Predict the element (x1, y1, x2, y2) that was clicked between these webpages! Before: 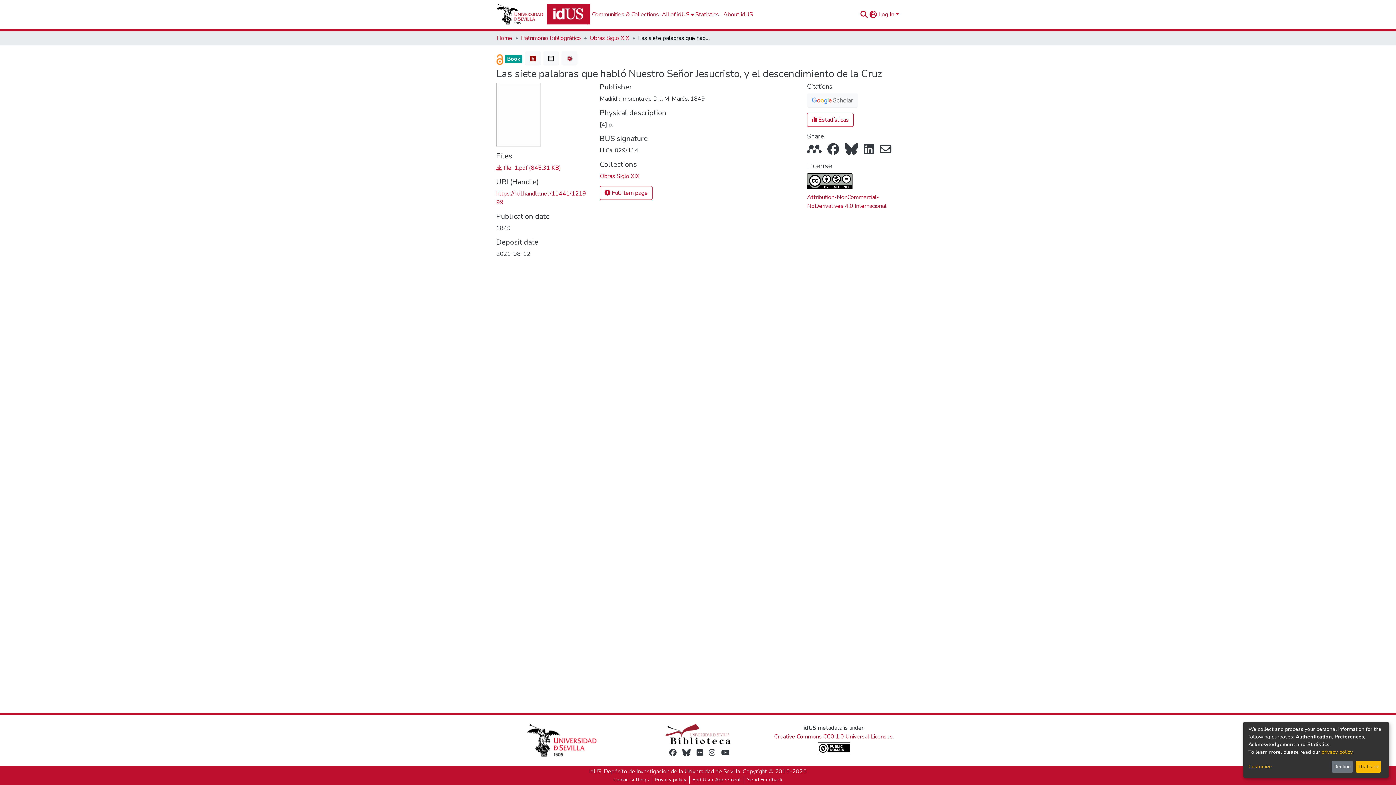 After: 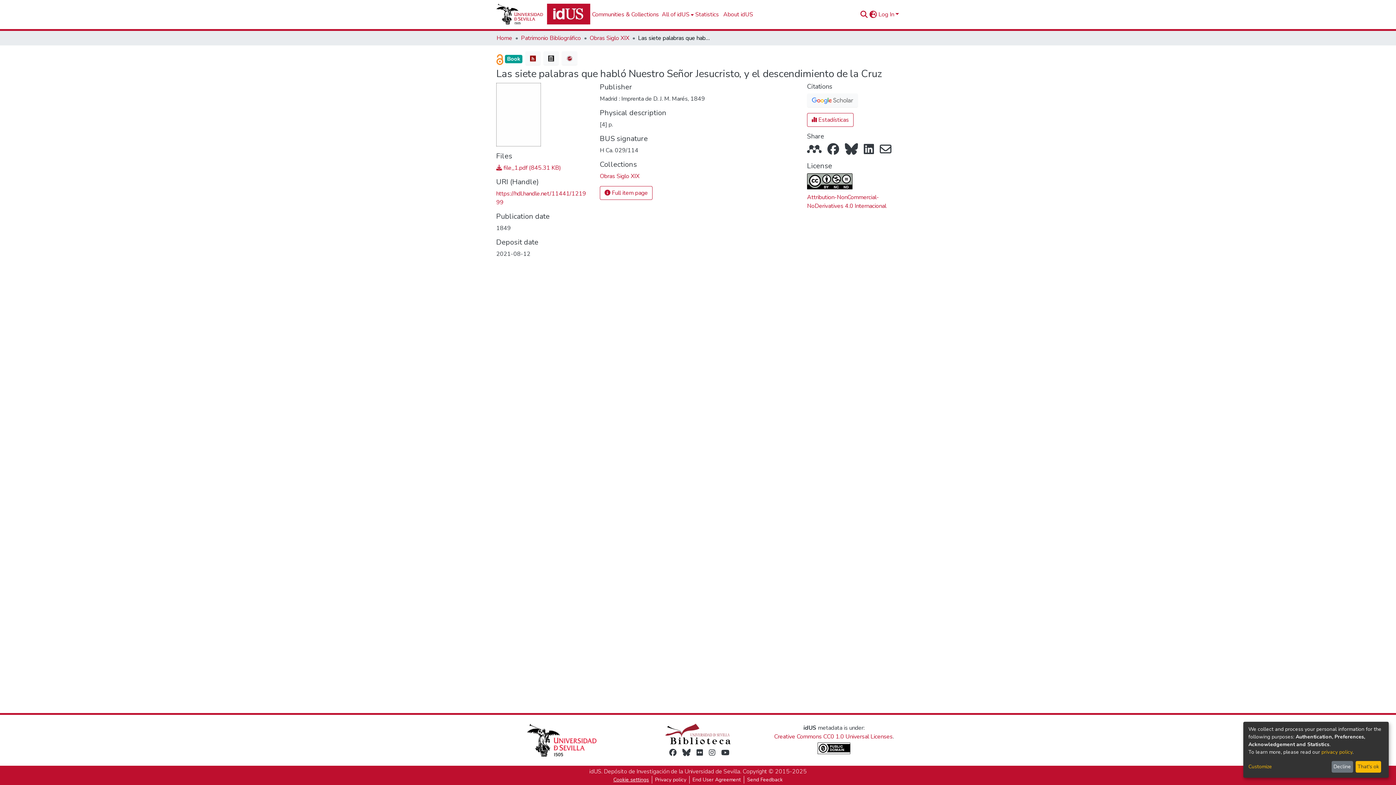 Action: label: Cookie settings bbox: (610, 776, 652, 784)